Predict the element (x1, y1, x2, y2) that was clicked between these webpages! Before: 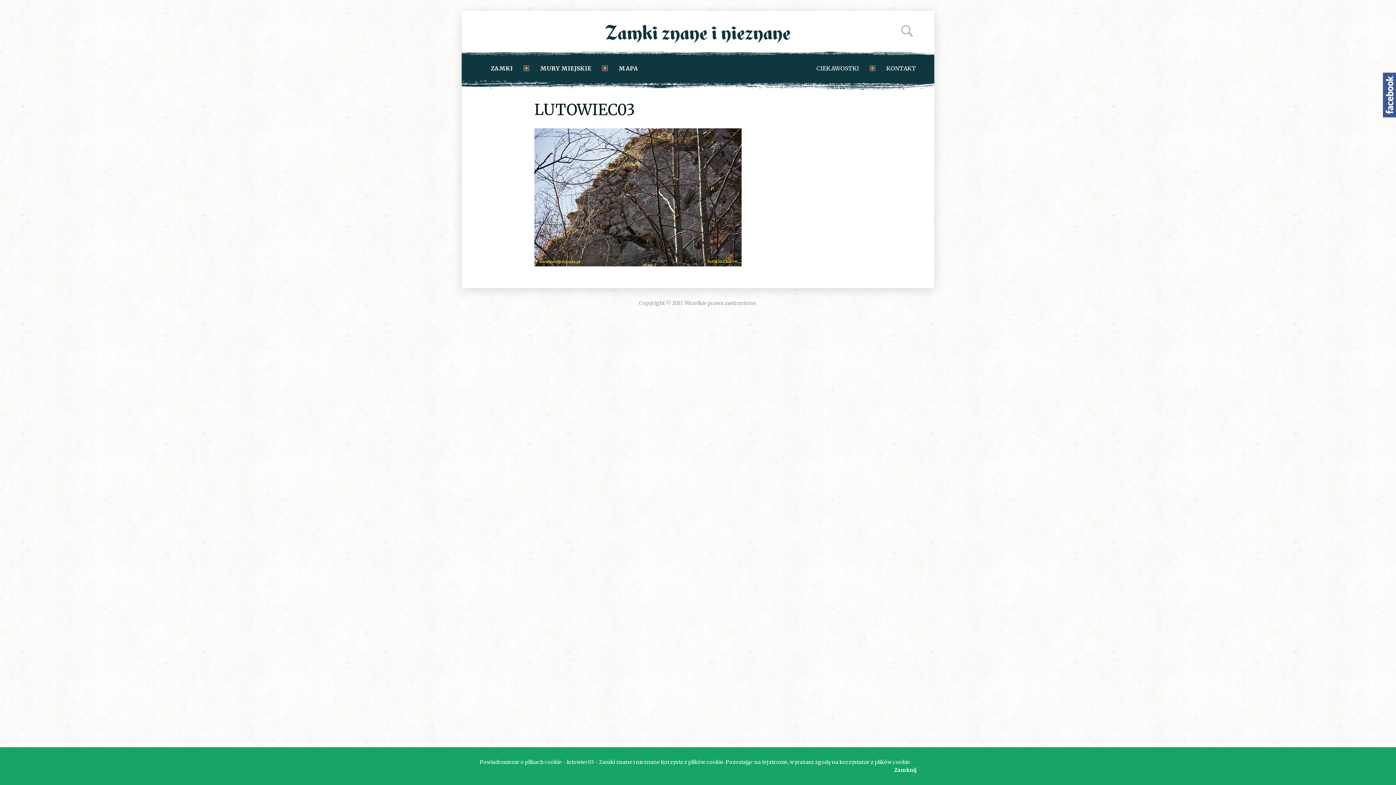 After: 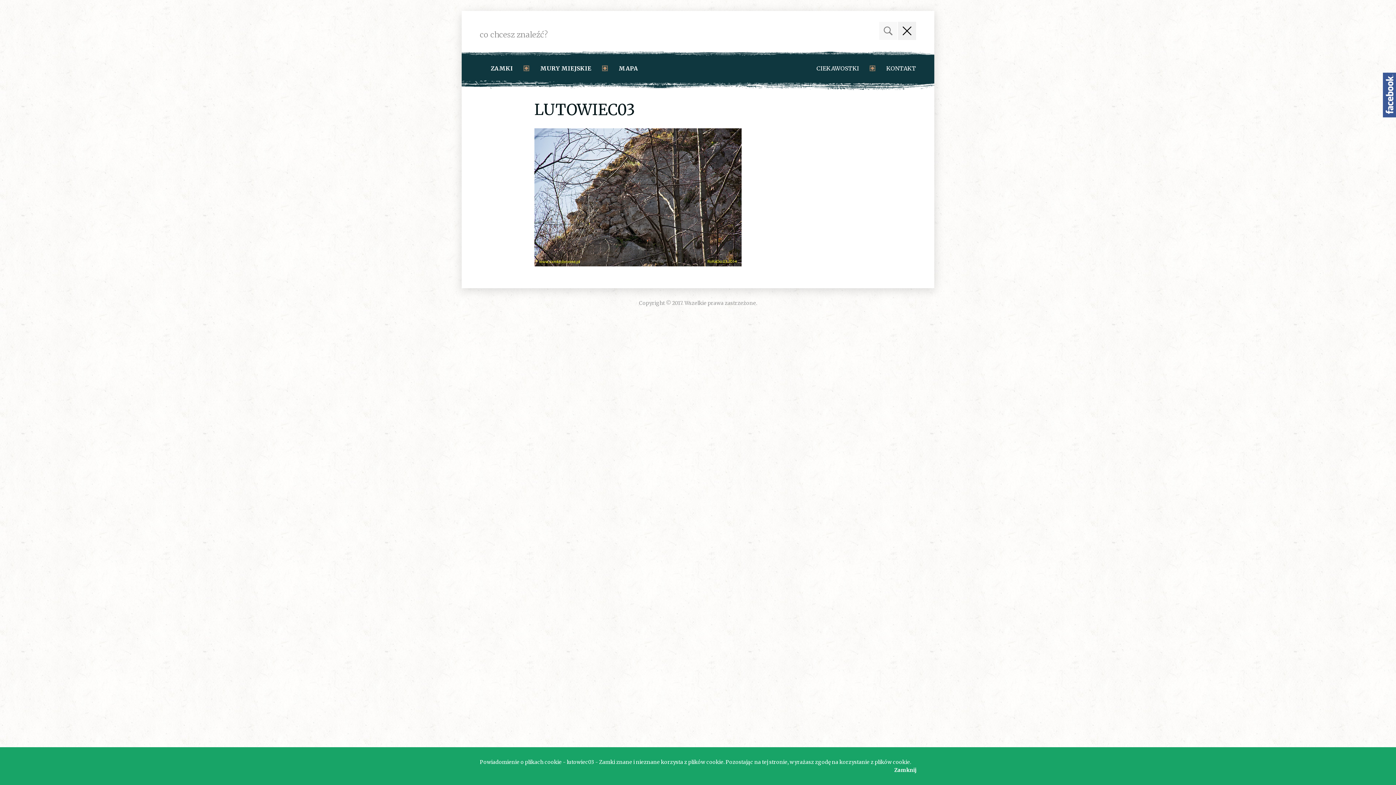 Action: label: Szukaj bbox: (898, 21, 916, 40)